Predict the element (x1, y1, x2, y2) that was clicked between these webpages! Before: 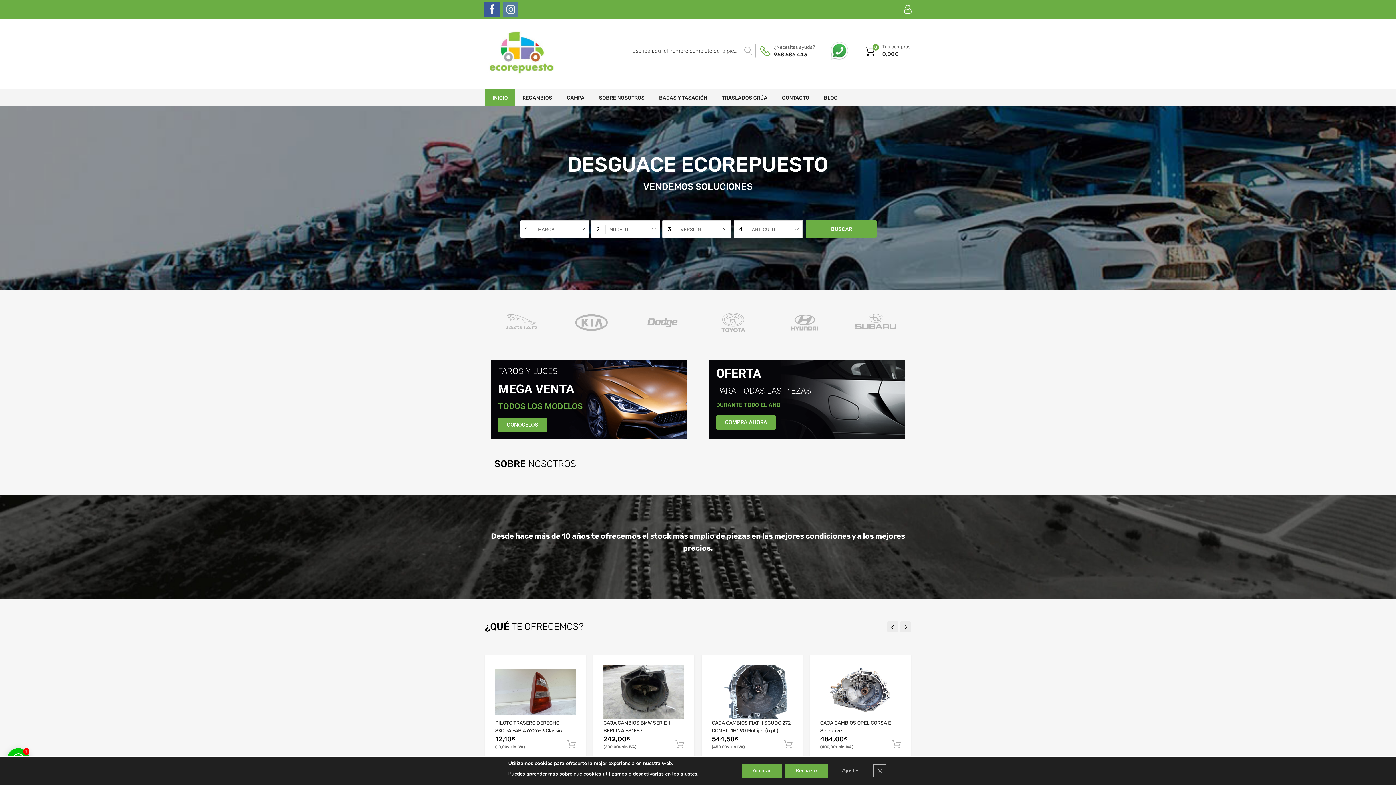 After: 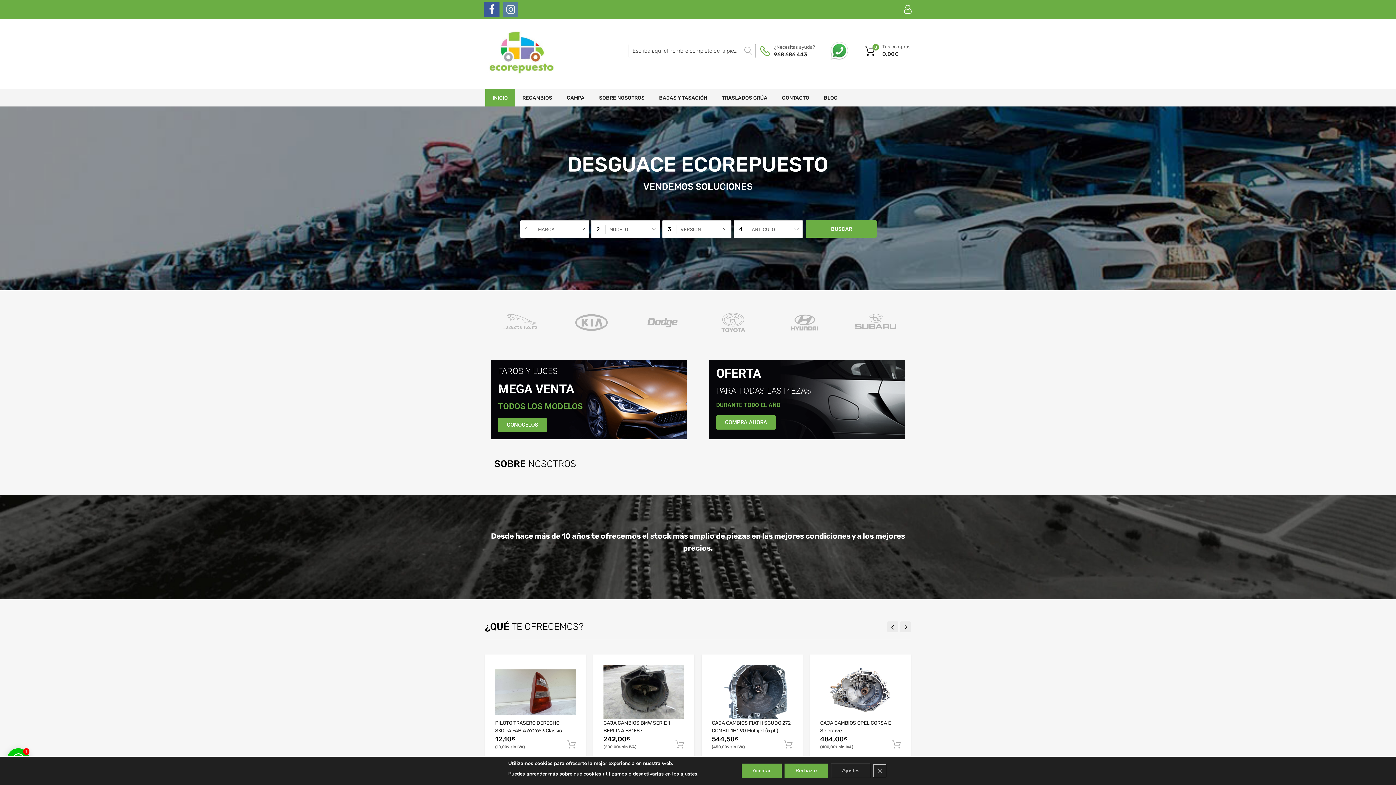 Action: label: CONÓCELOS bbox: (498, 418, 546, 432)